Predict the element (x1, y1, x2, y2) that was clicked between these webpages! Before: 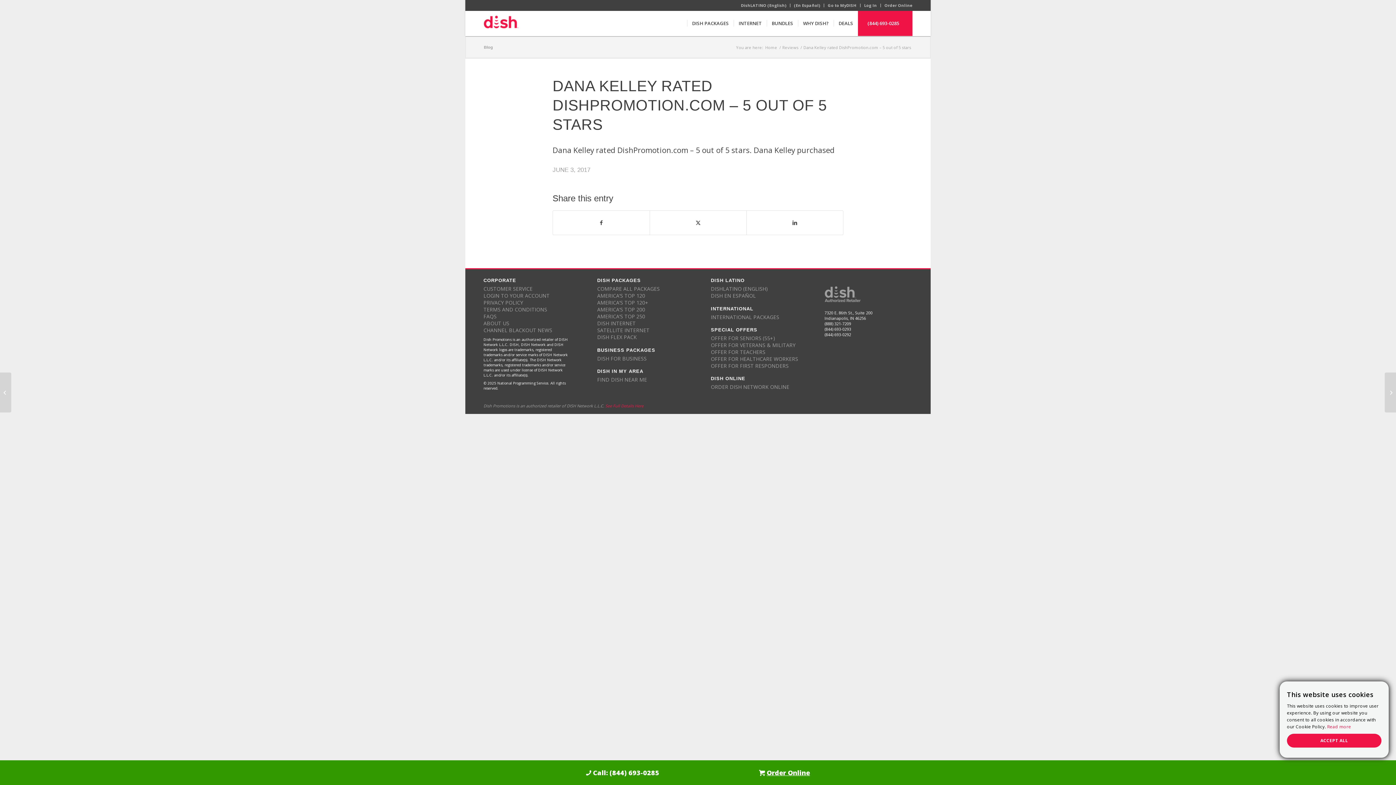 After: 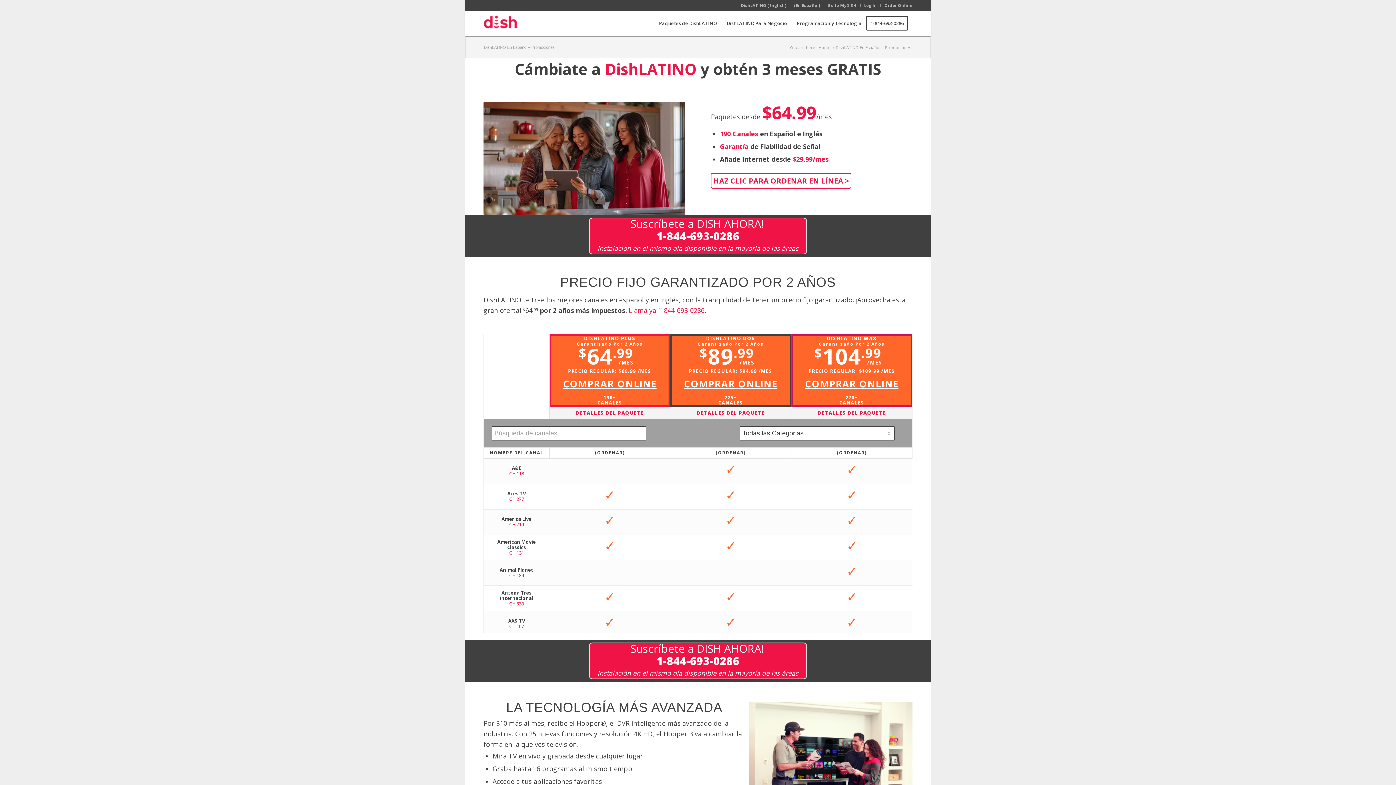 Action: bbox: (711, 292, 756, 299) label: DISH EN ESPAÑOL